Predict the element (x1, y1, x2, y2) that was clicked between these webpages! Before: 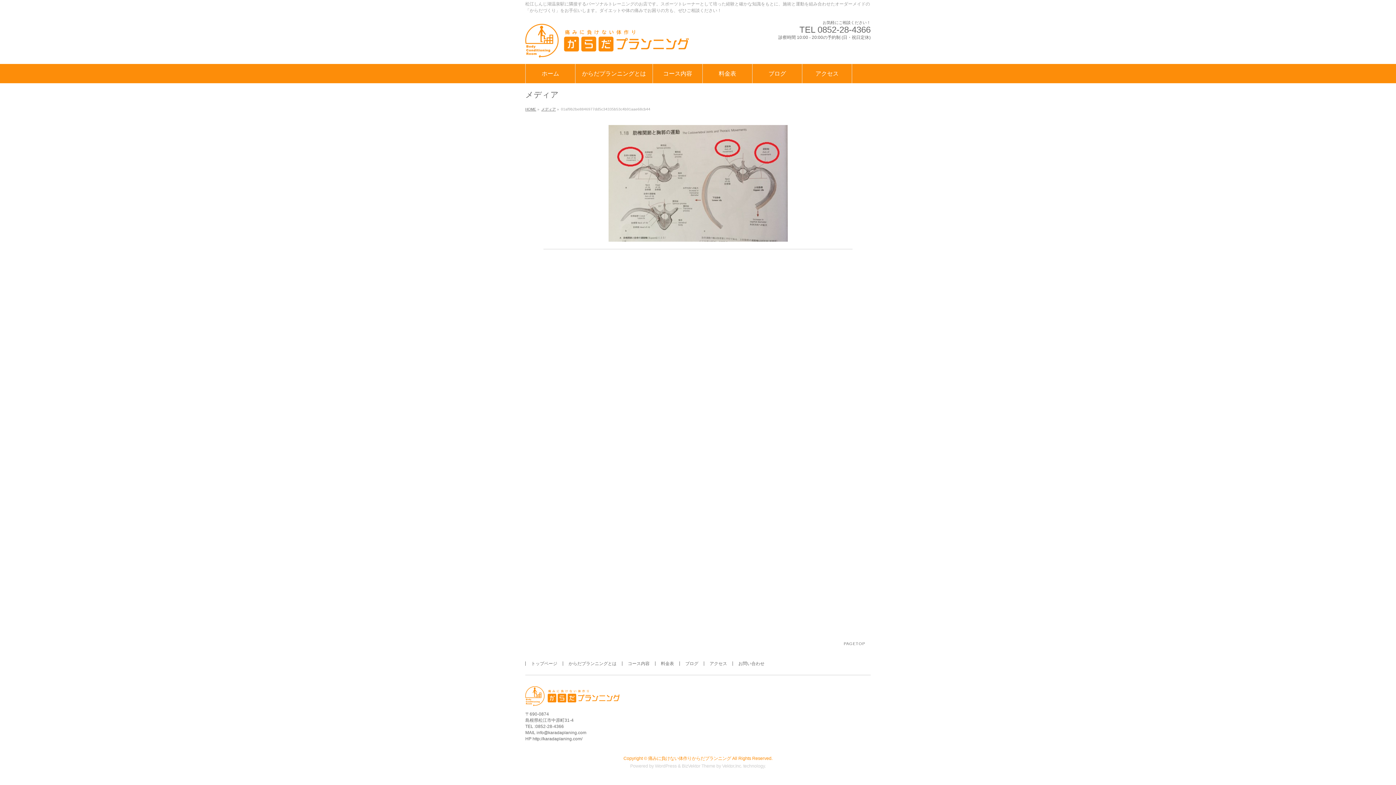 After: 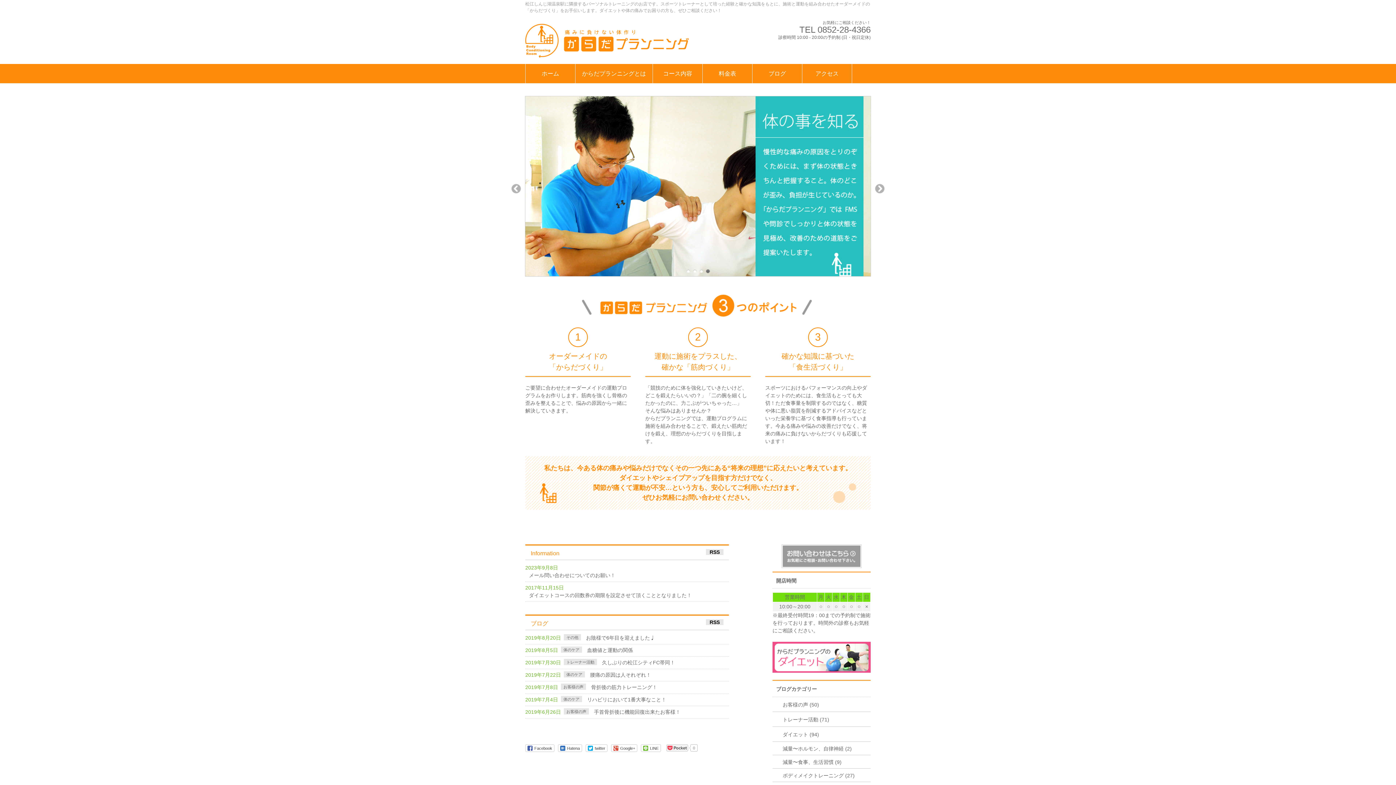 Action: bbox: (525, 45, 689, 55)